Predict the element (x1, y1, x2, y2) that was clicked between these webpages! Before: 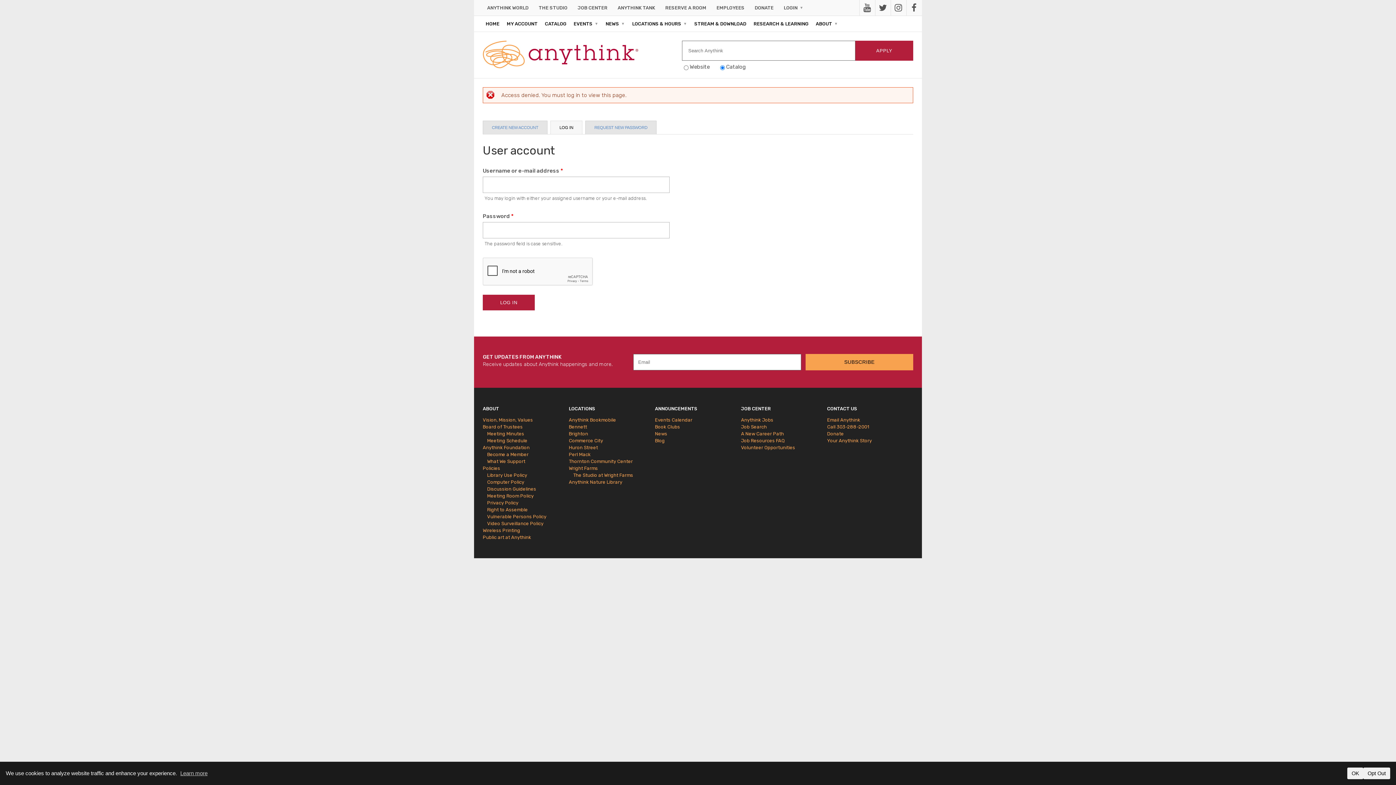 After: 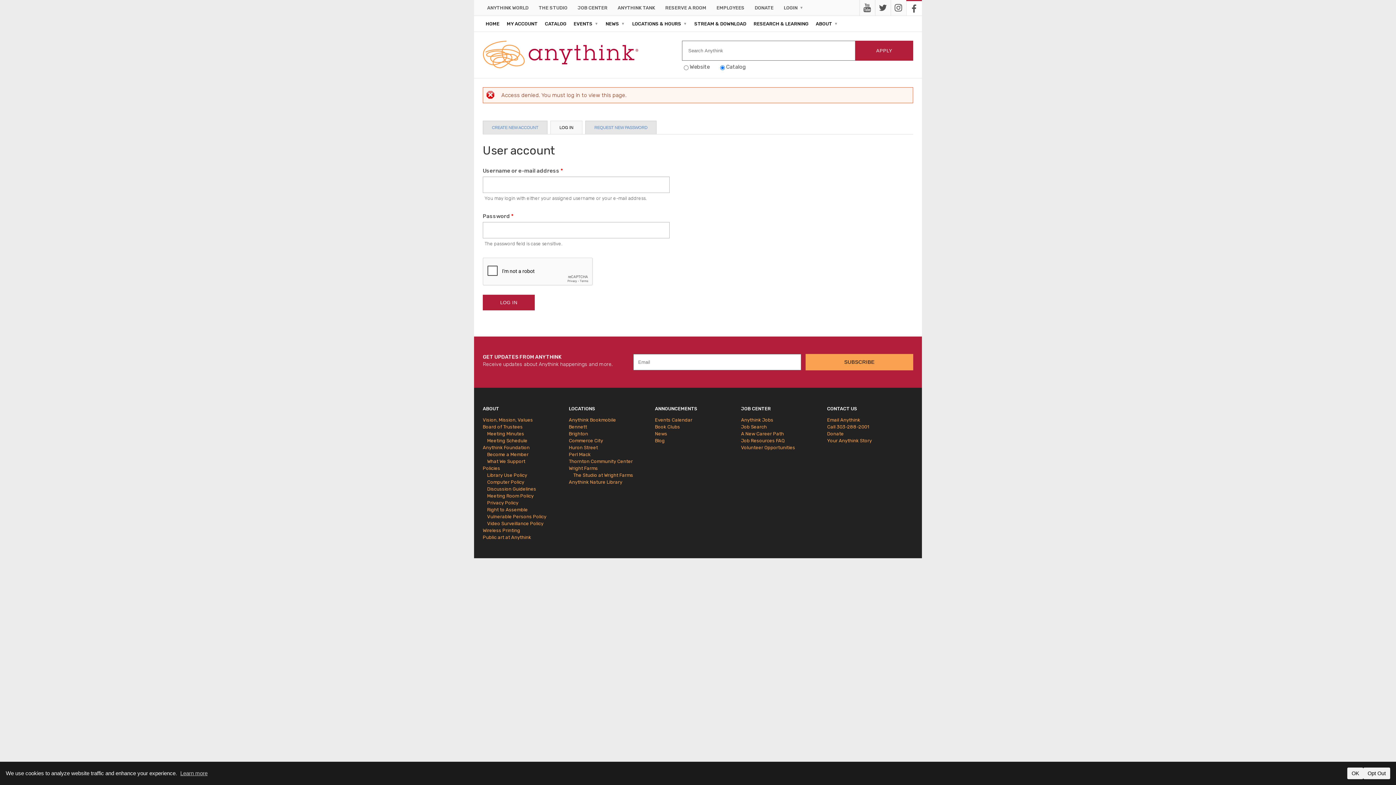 Action: bbox: (906, 0, 922, 15) label: FACEBOOK